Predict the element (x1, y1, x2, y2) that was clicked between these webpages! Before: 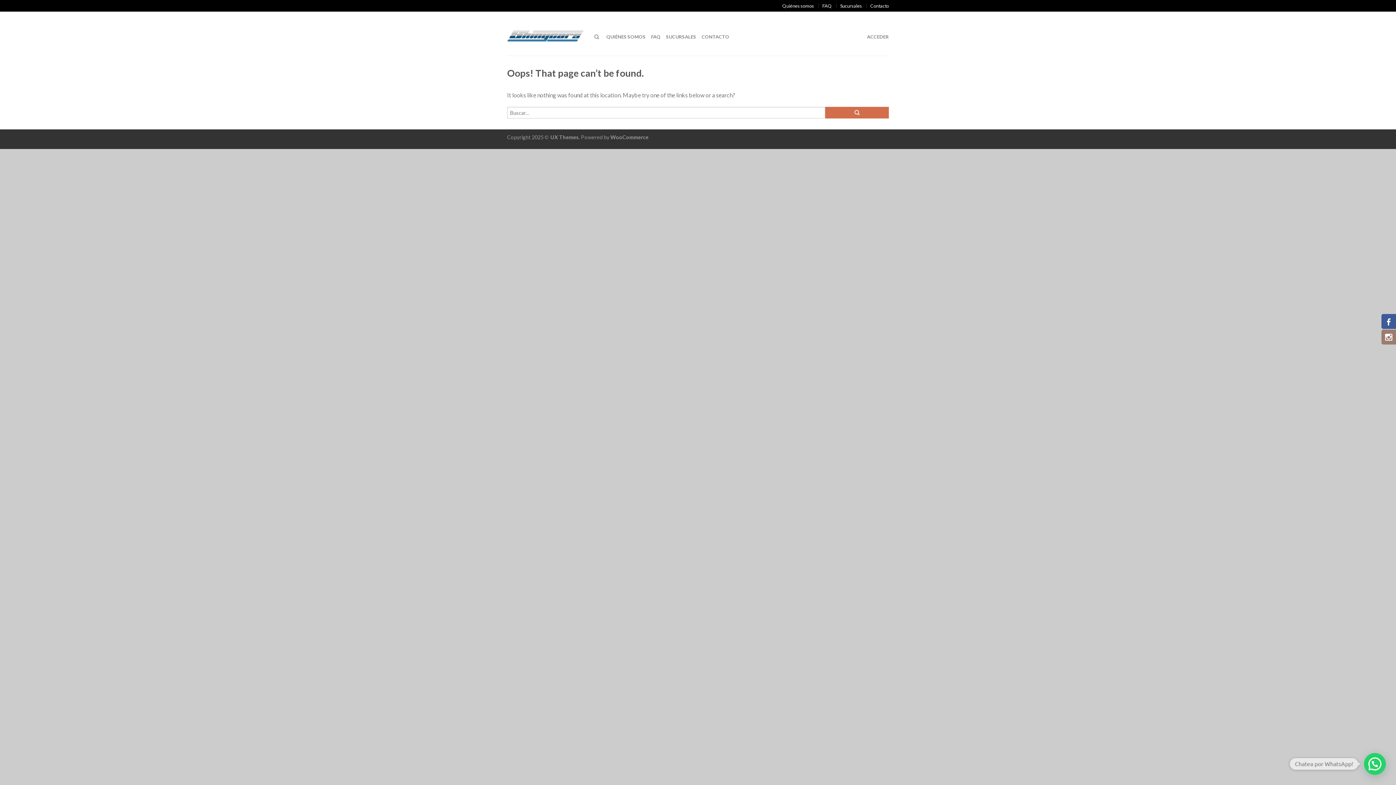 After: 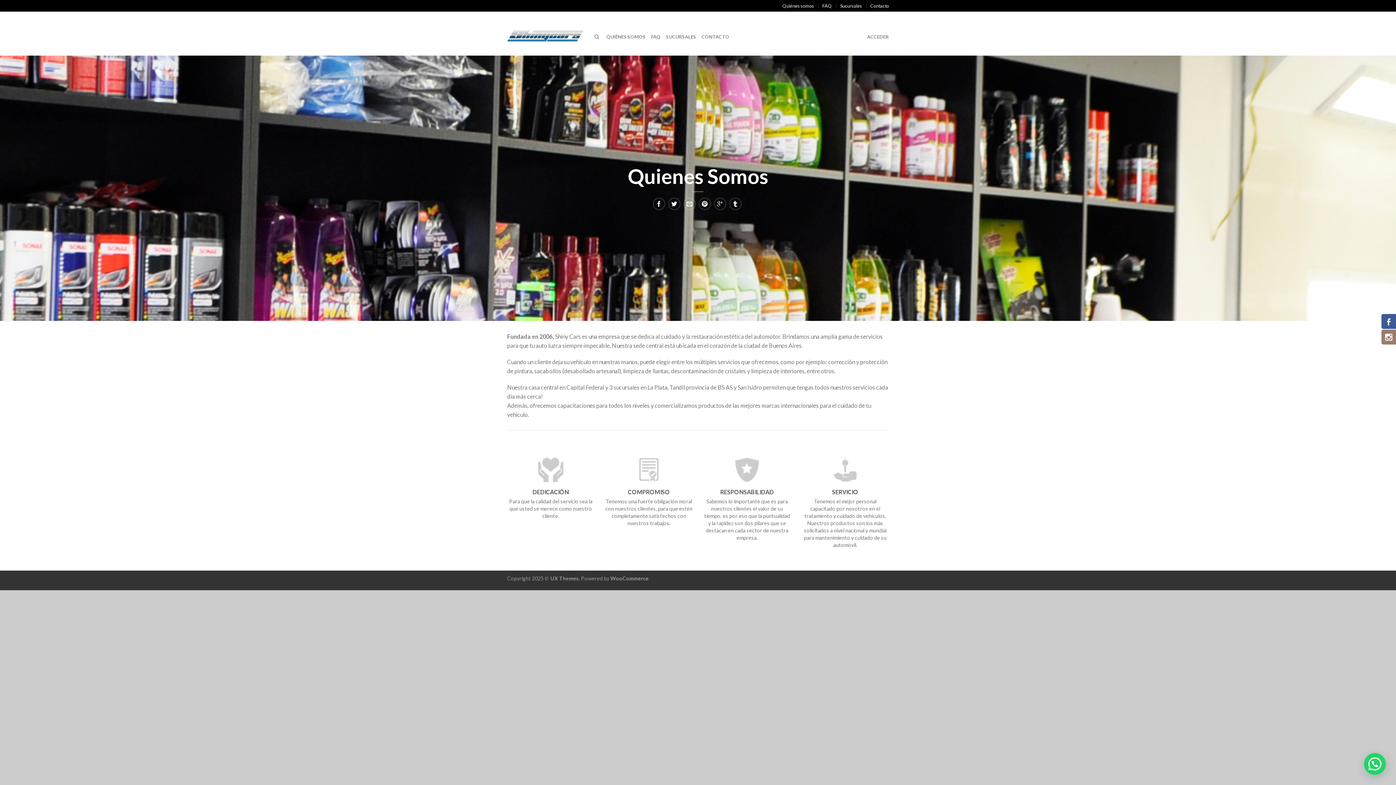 Action: label: QUIÉNES SOMOS bbox: (606, 30, 645, 43)